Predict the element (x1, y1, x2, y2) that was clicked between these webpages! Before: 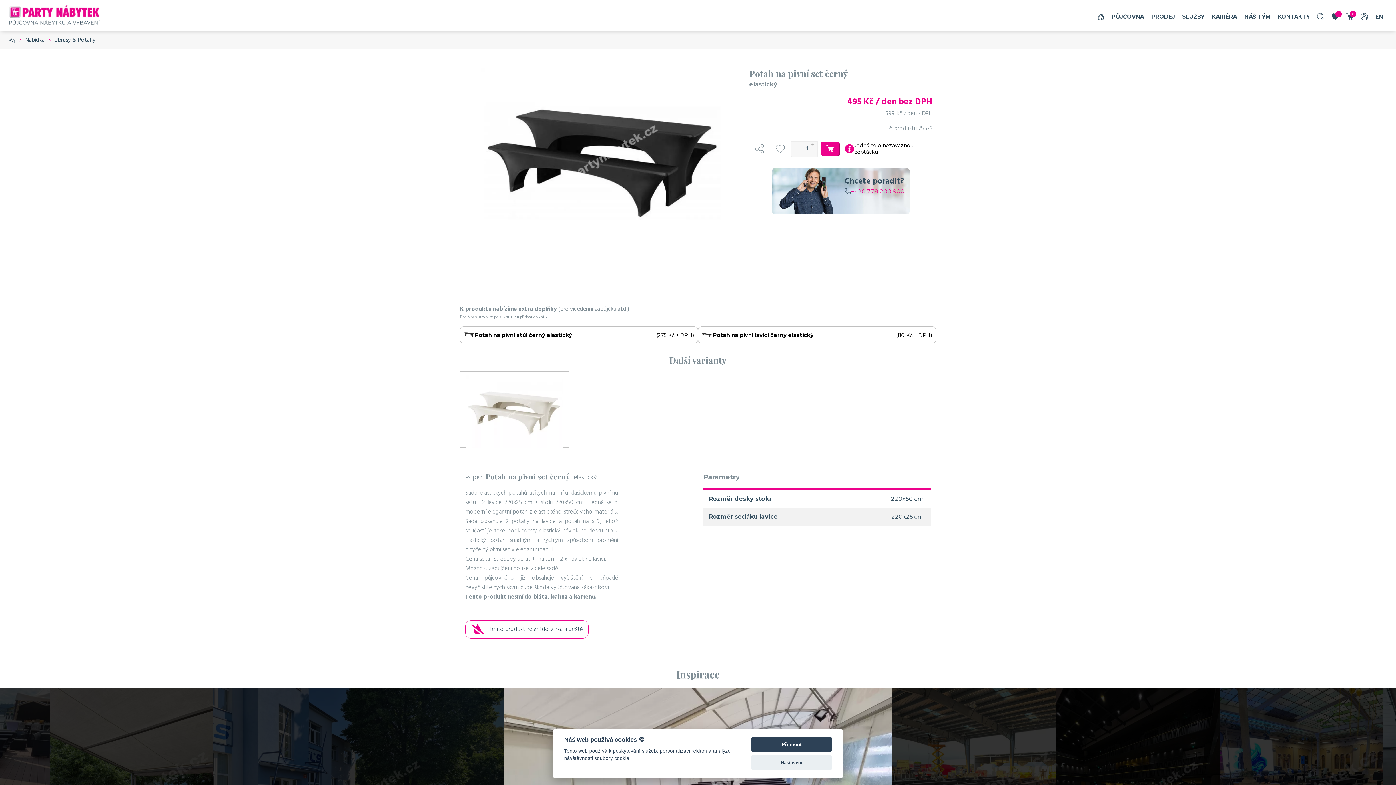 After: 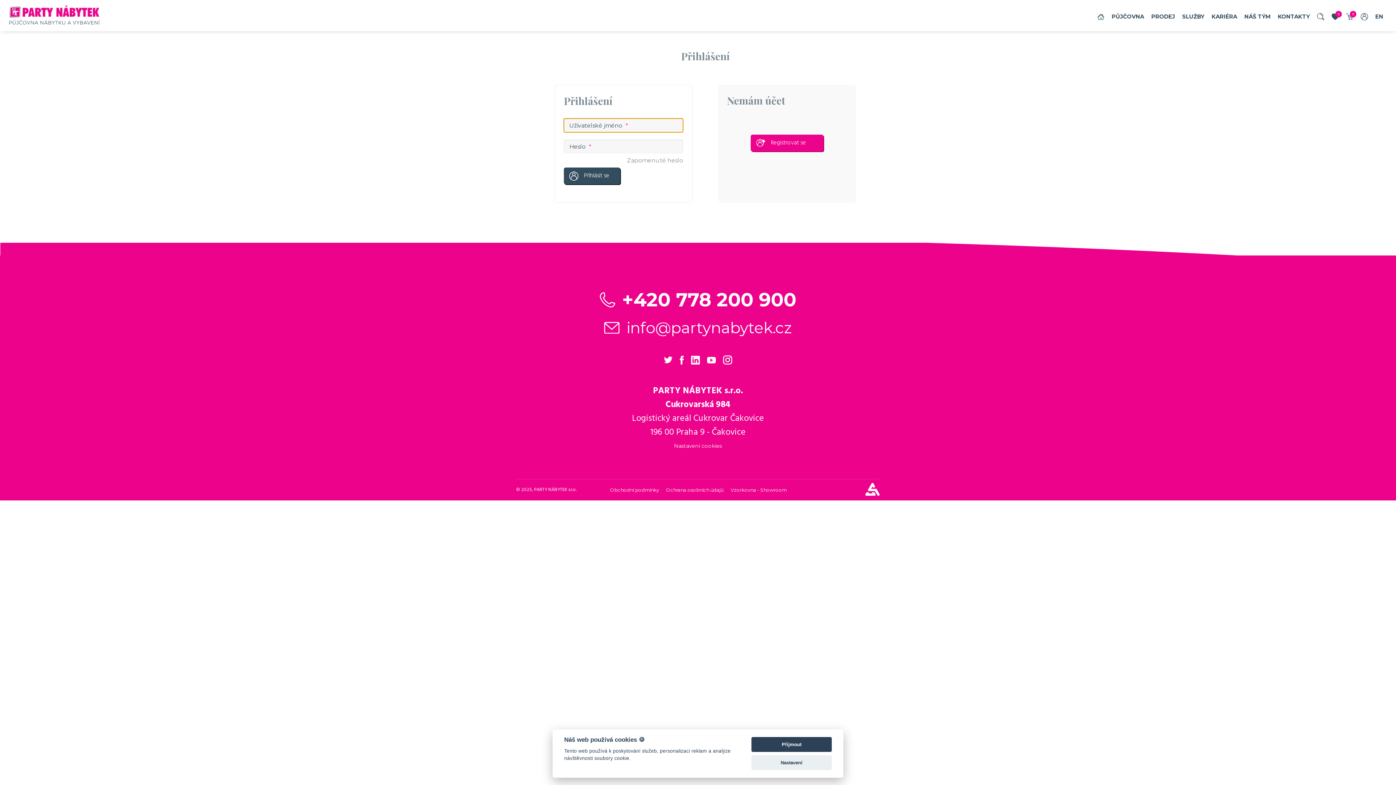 Action: bbox: (1361, 13, 1368, 20)